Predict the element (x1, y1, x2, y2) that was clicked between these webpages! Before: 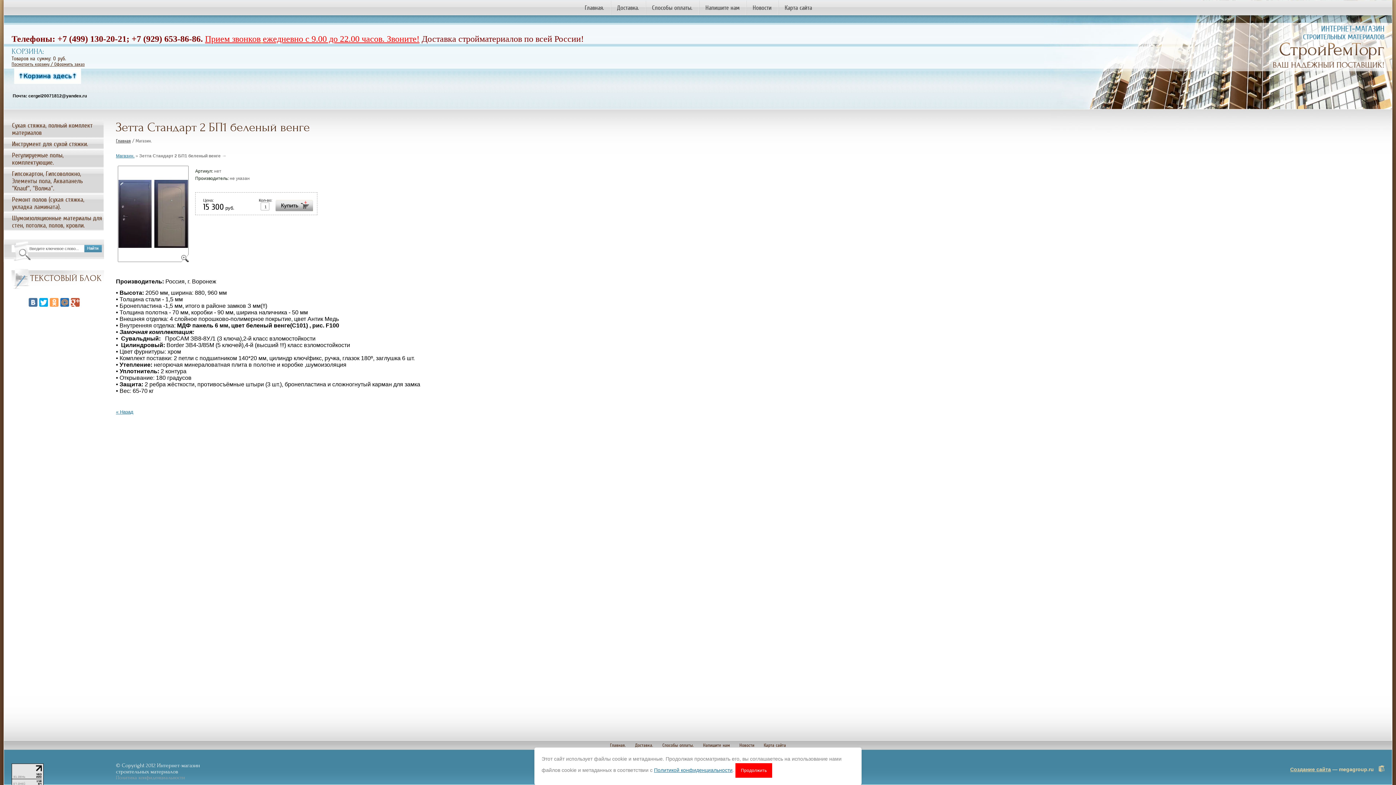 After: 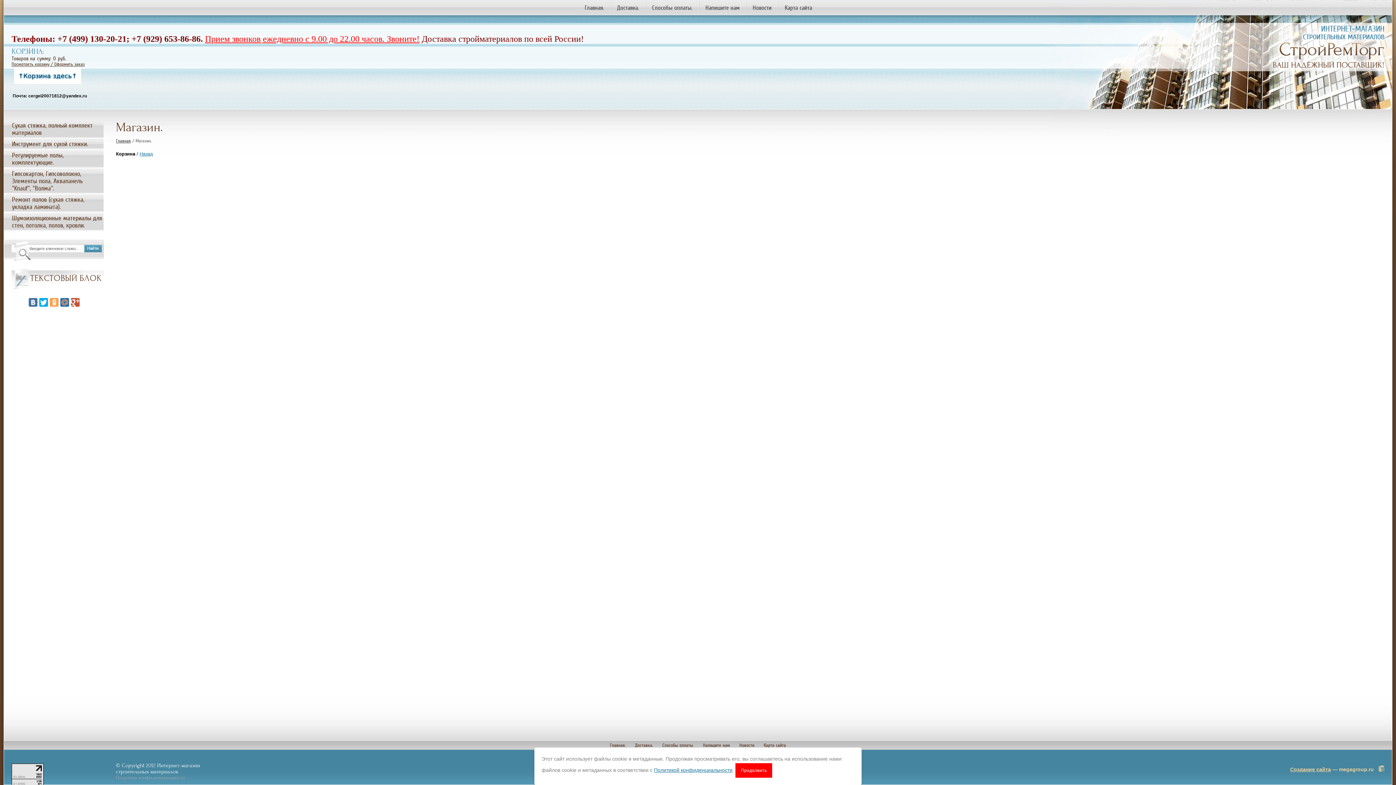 Action: label: Посмотреть корзину / Оформить заказ bbox: (11, 61, 84, 66)